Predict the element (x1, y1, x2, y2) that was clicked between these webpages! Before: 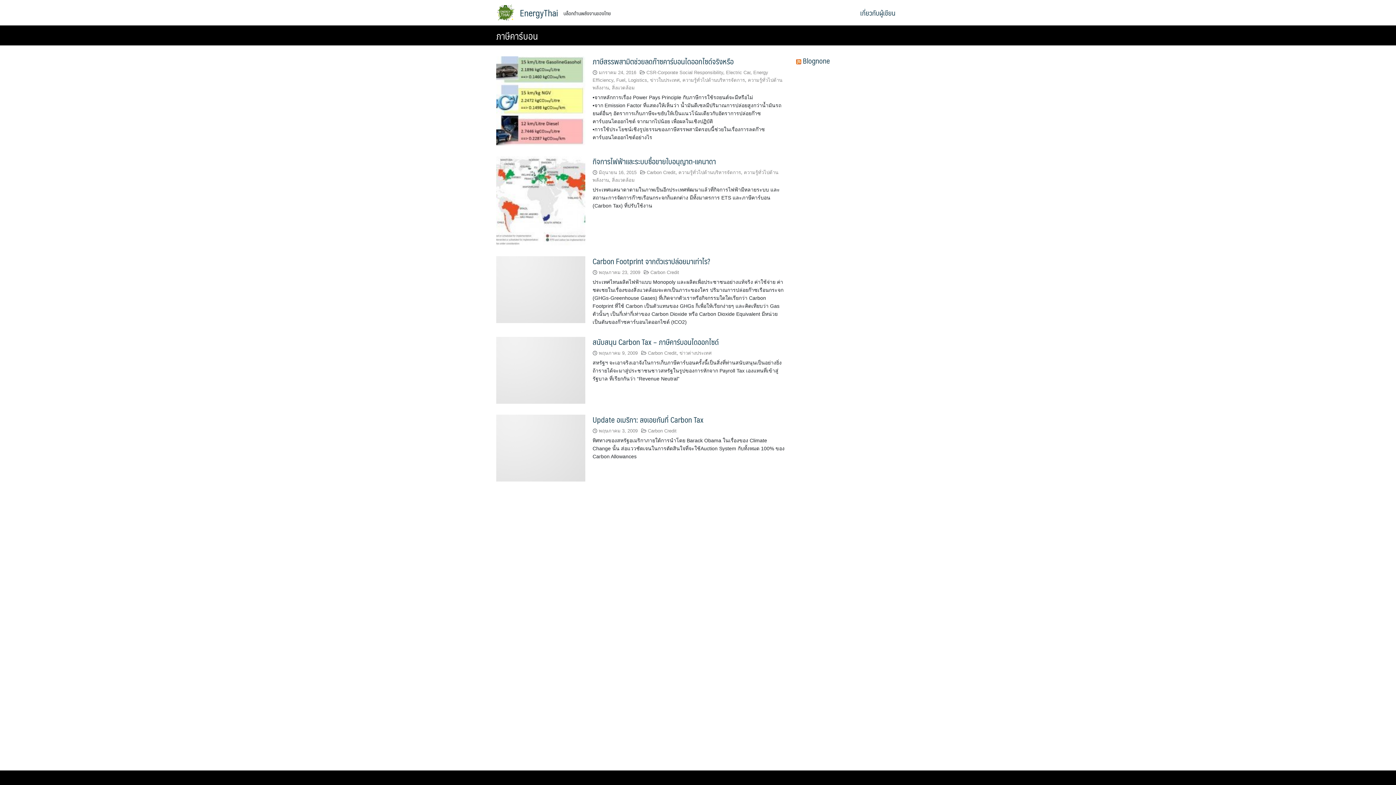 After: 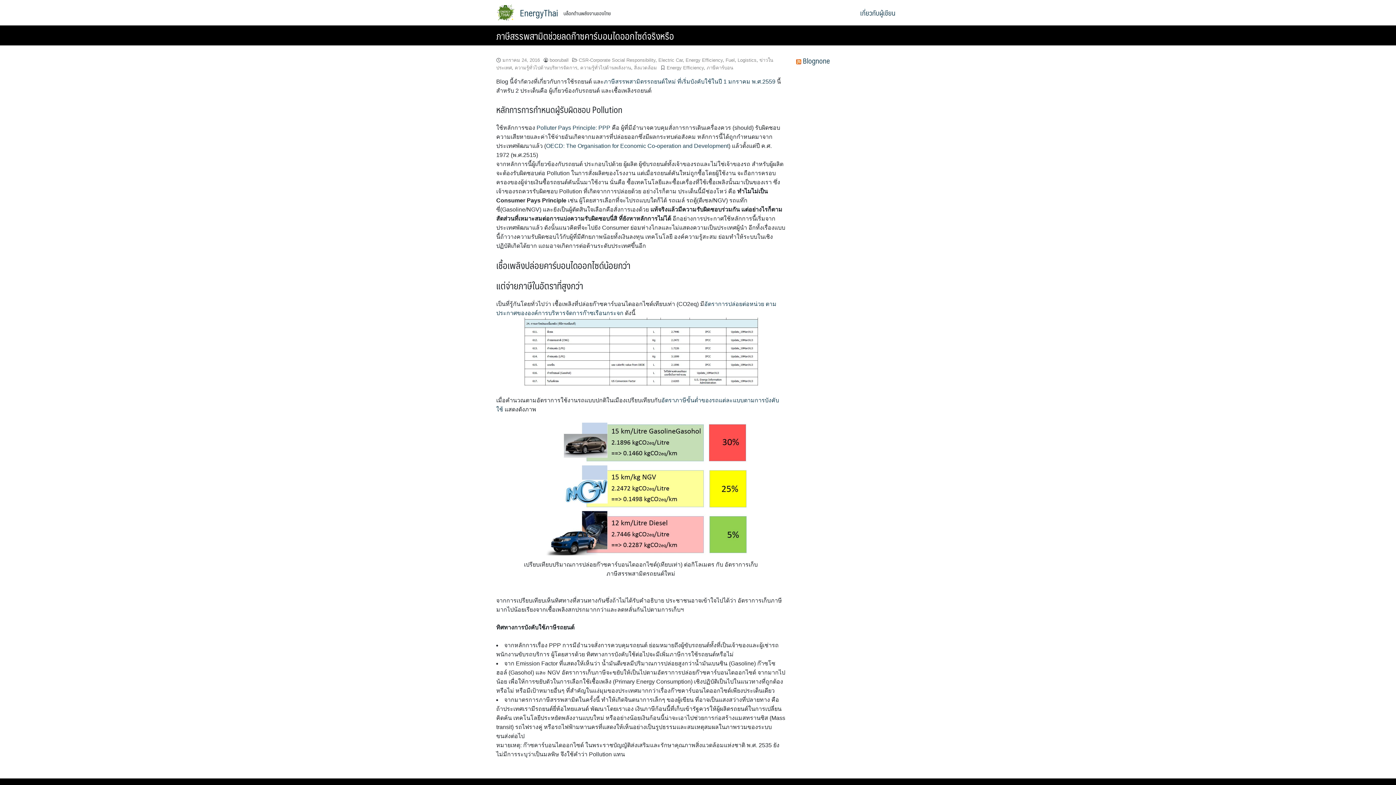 Action: label: มกราคม 24, 2016 bbox: (598, 69, 636, 75)